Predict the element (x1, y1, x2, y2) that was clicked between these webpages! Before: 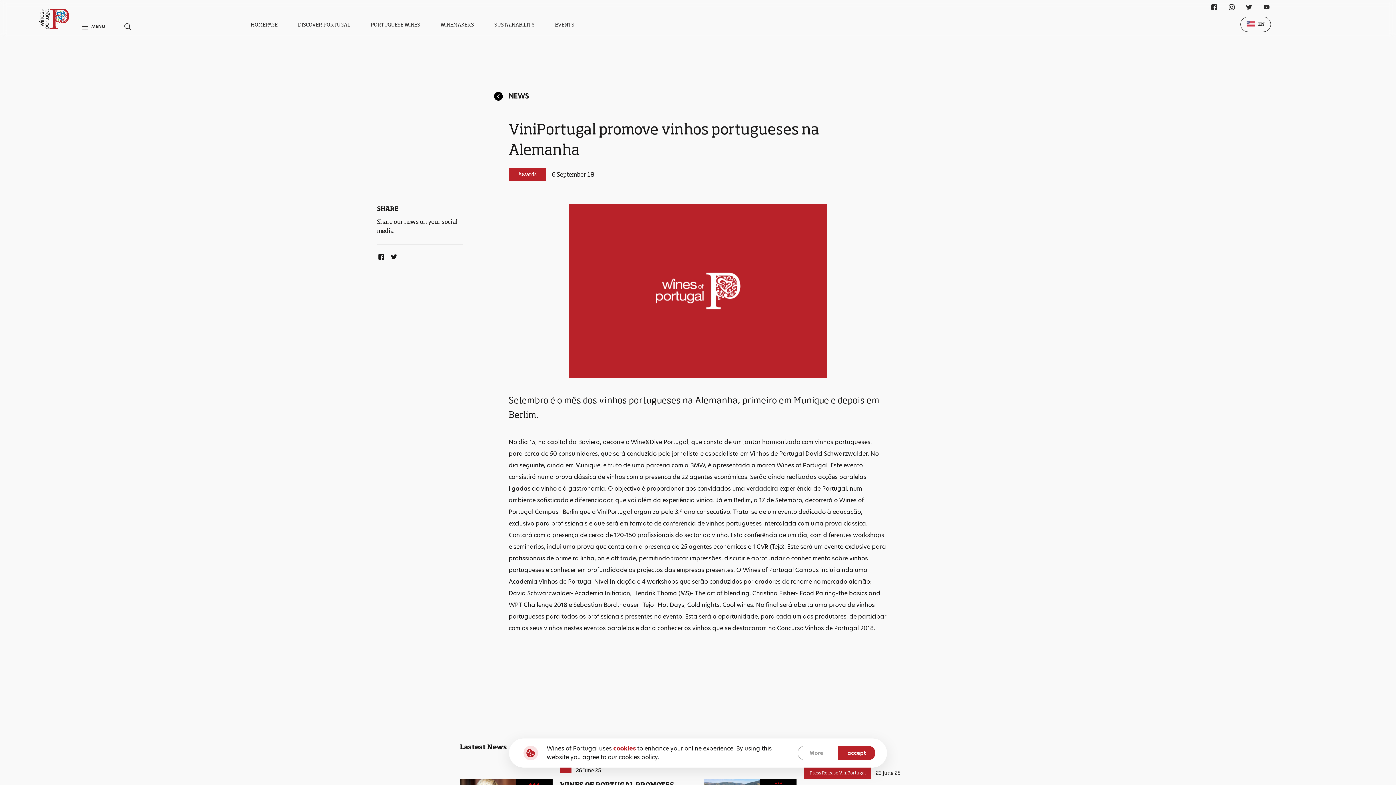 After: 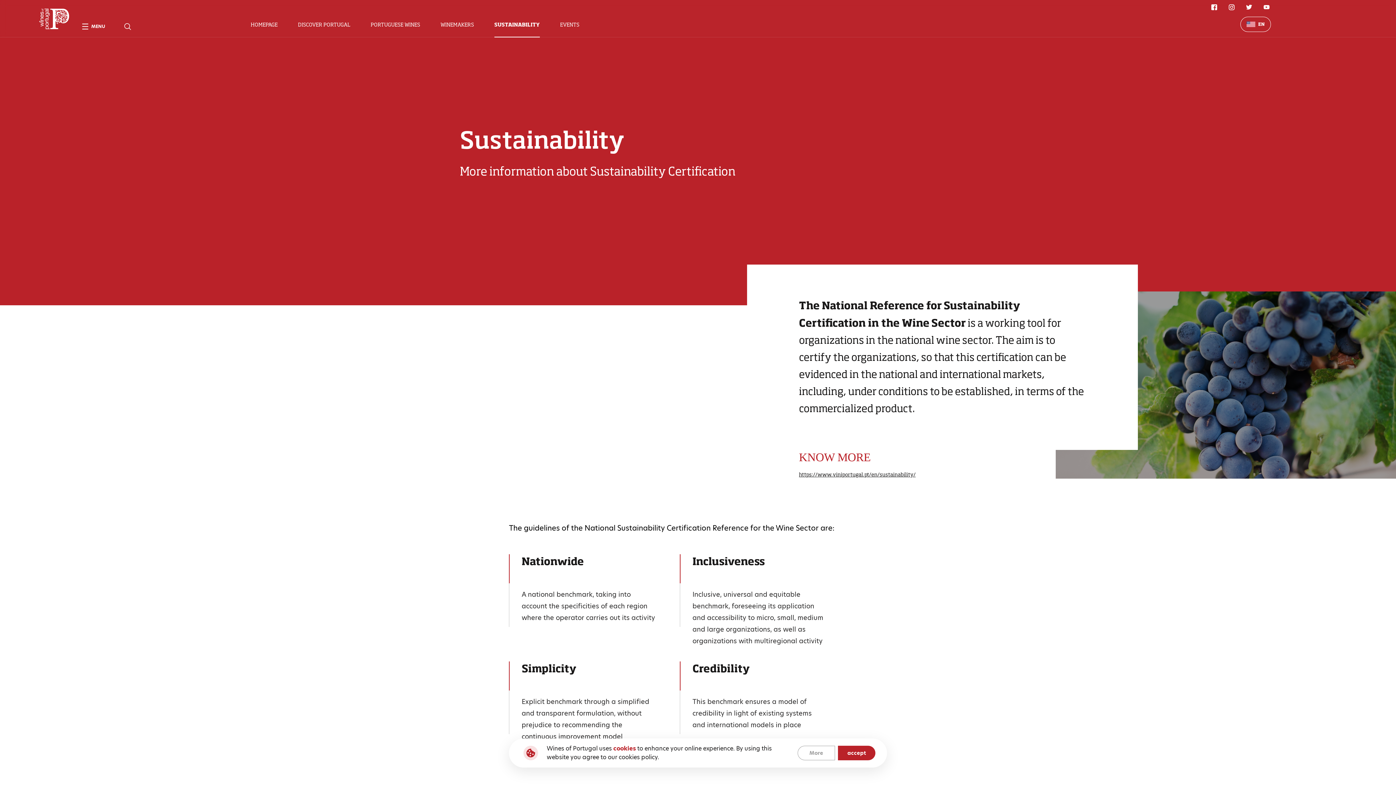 Action: bbox: (494, 21, 534, 27) label: SUSTAINABILITY